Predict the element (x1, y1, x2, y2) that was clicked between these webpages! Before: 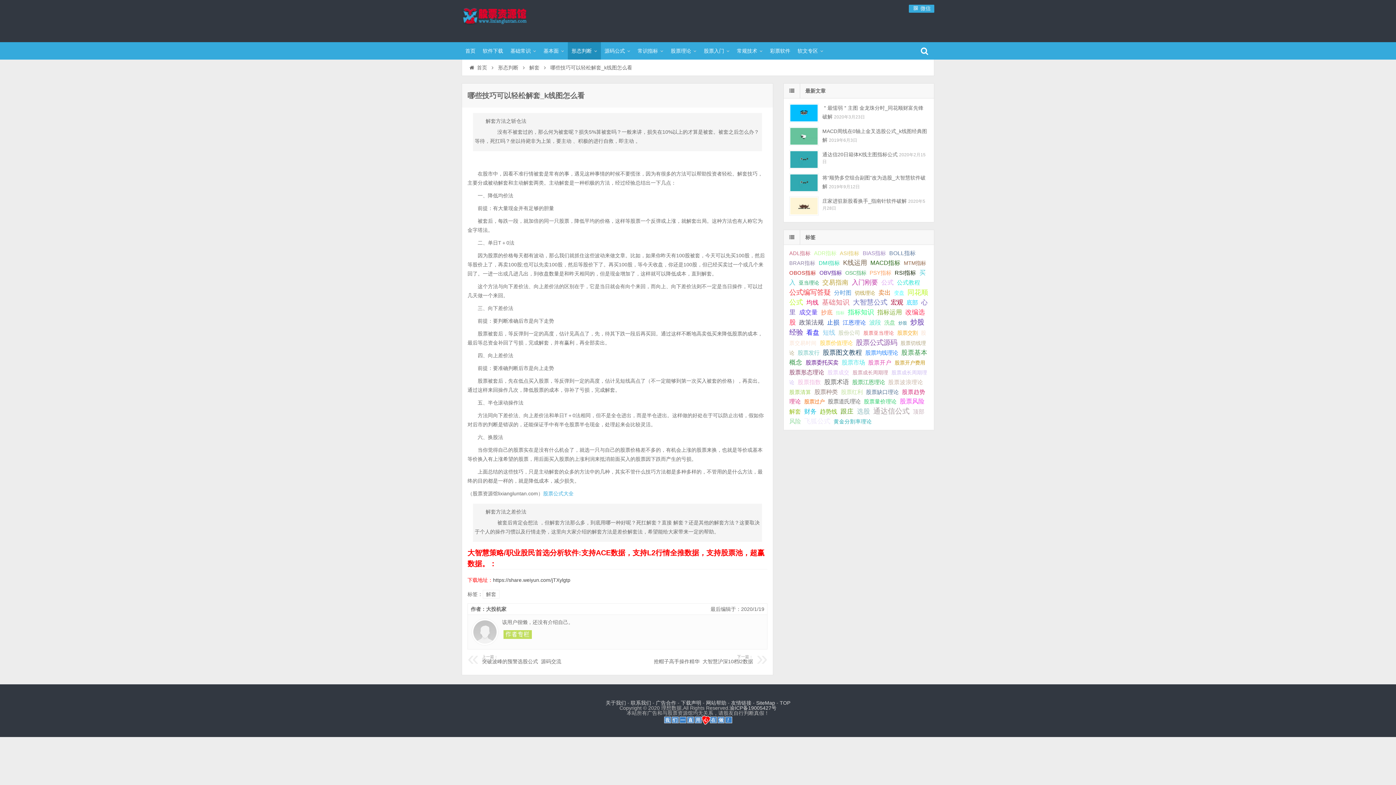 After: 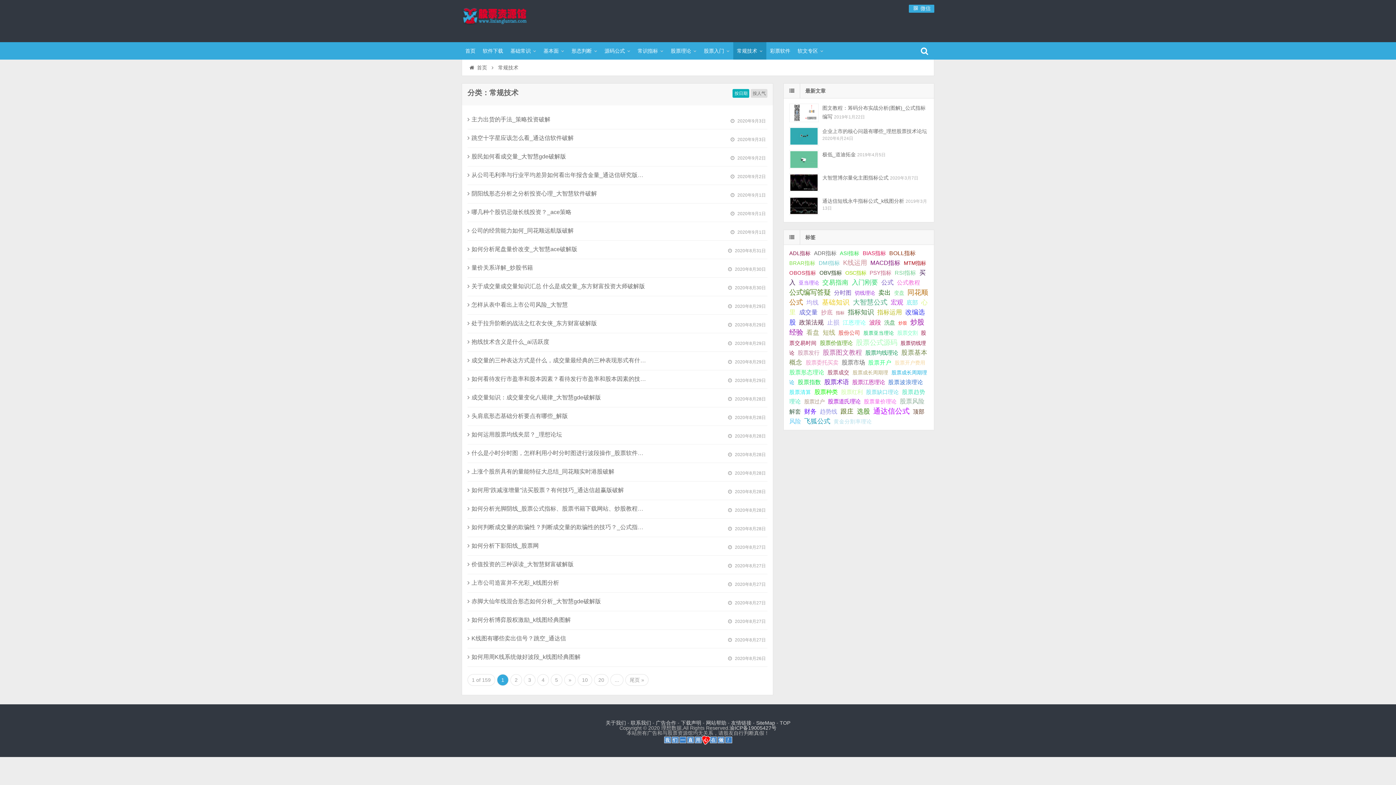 Action: bbox: (733, 42, 766, 59) label: 常规技术